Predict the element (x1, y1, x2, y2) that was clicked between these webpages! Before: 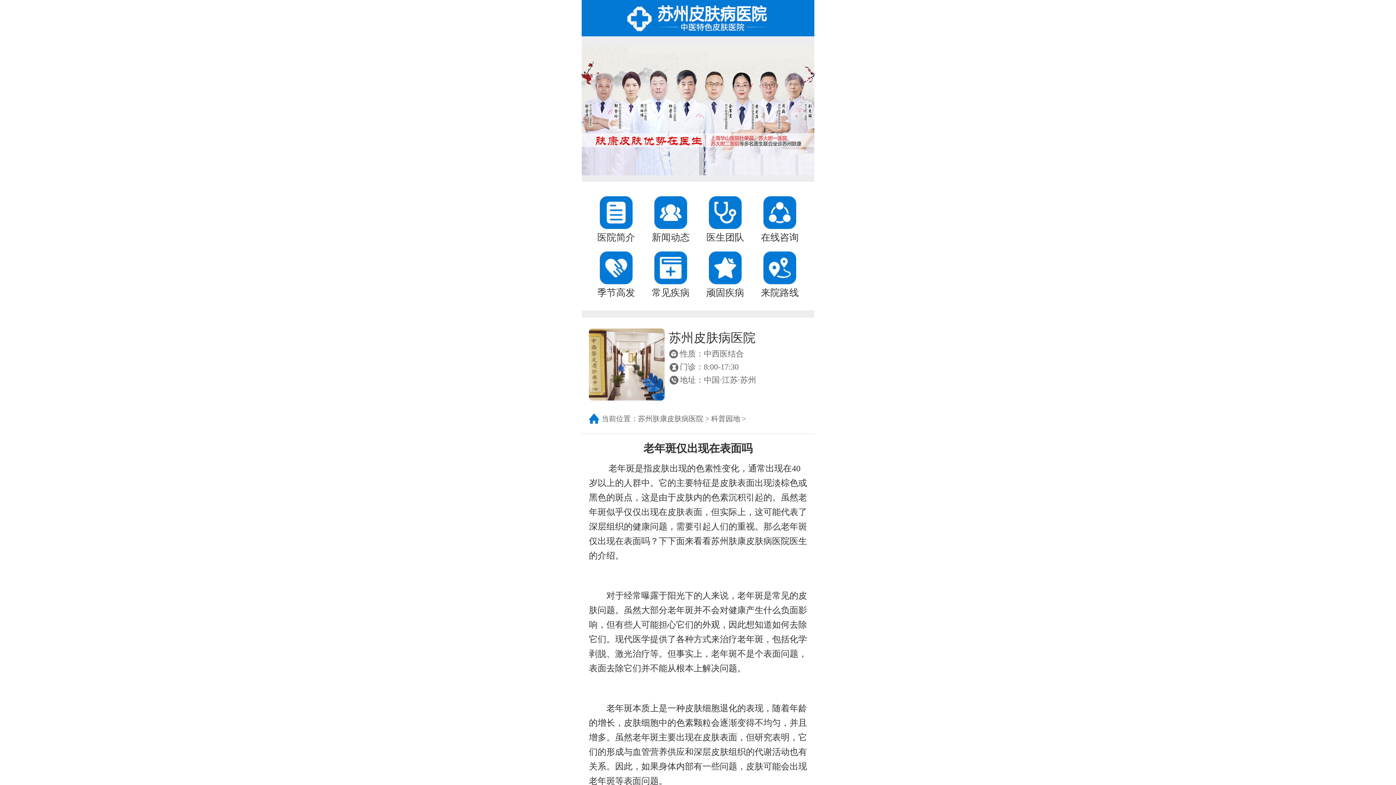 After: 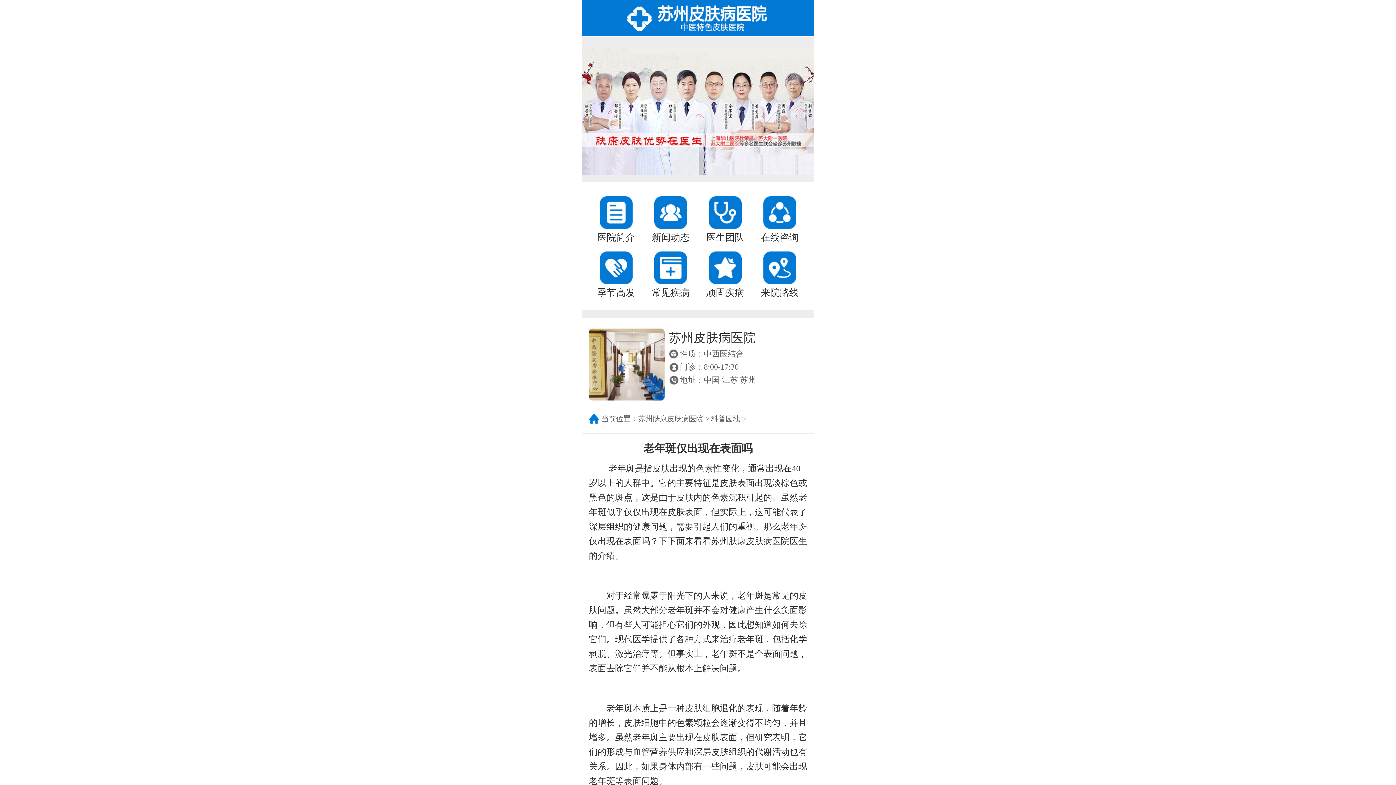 Action: bbox: (698, 251, 752, 299) label: 顽固疾病